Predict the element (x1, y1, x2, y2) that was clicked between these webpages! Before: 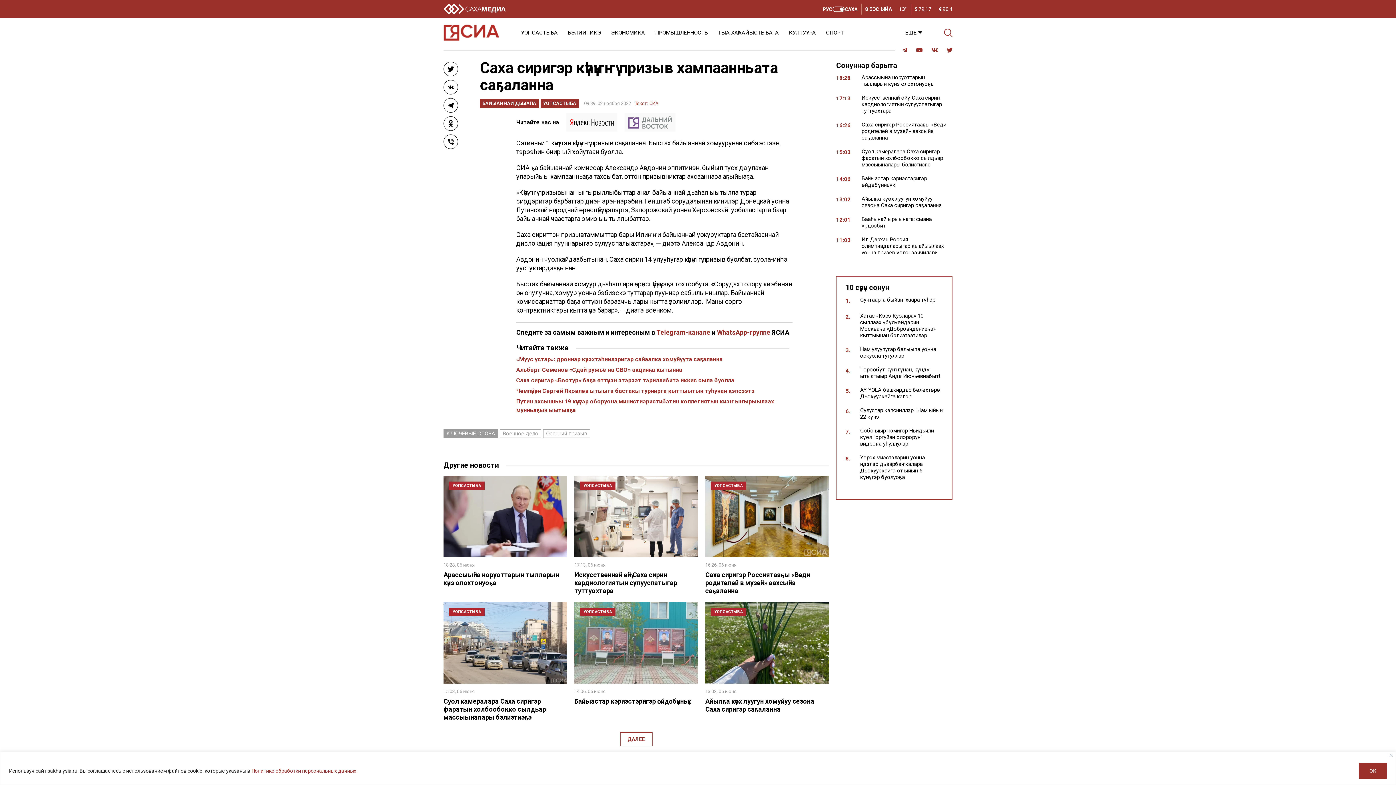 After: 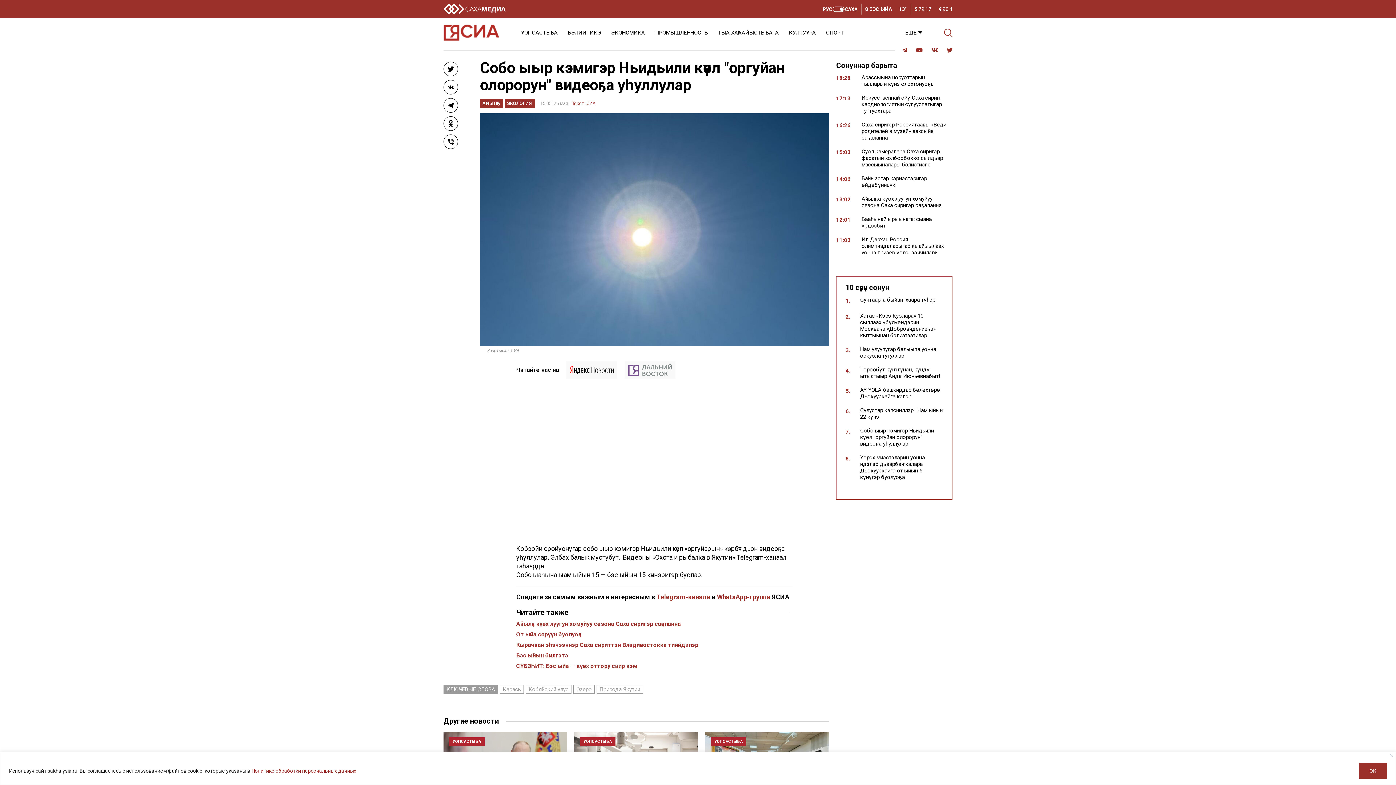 Action: label: Собо ыыр кэмигэр Ньидьили күөл "оргуйан олорорун" видеоҕа уһуллулар bbox: (860, 427, 934, 447)